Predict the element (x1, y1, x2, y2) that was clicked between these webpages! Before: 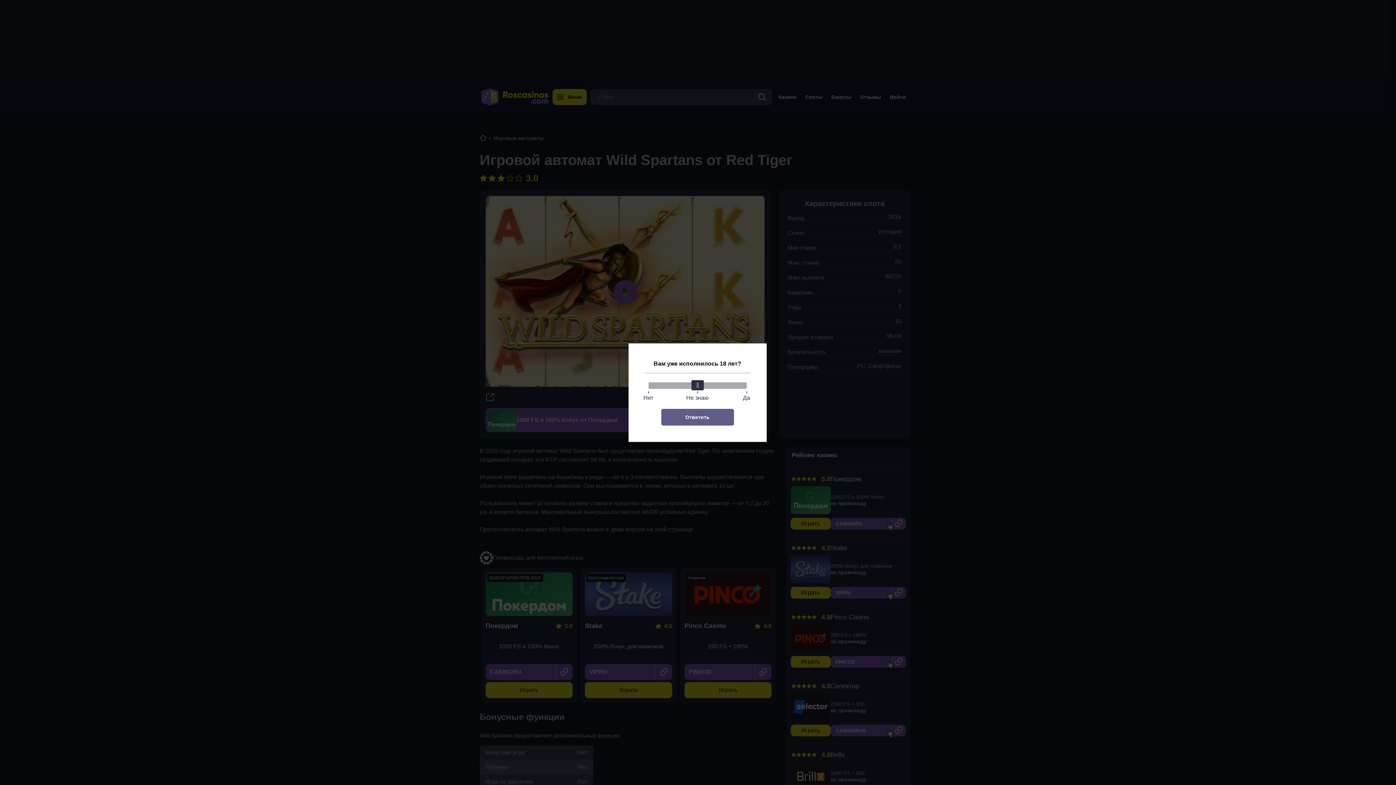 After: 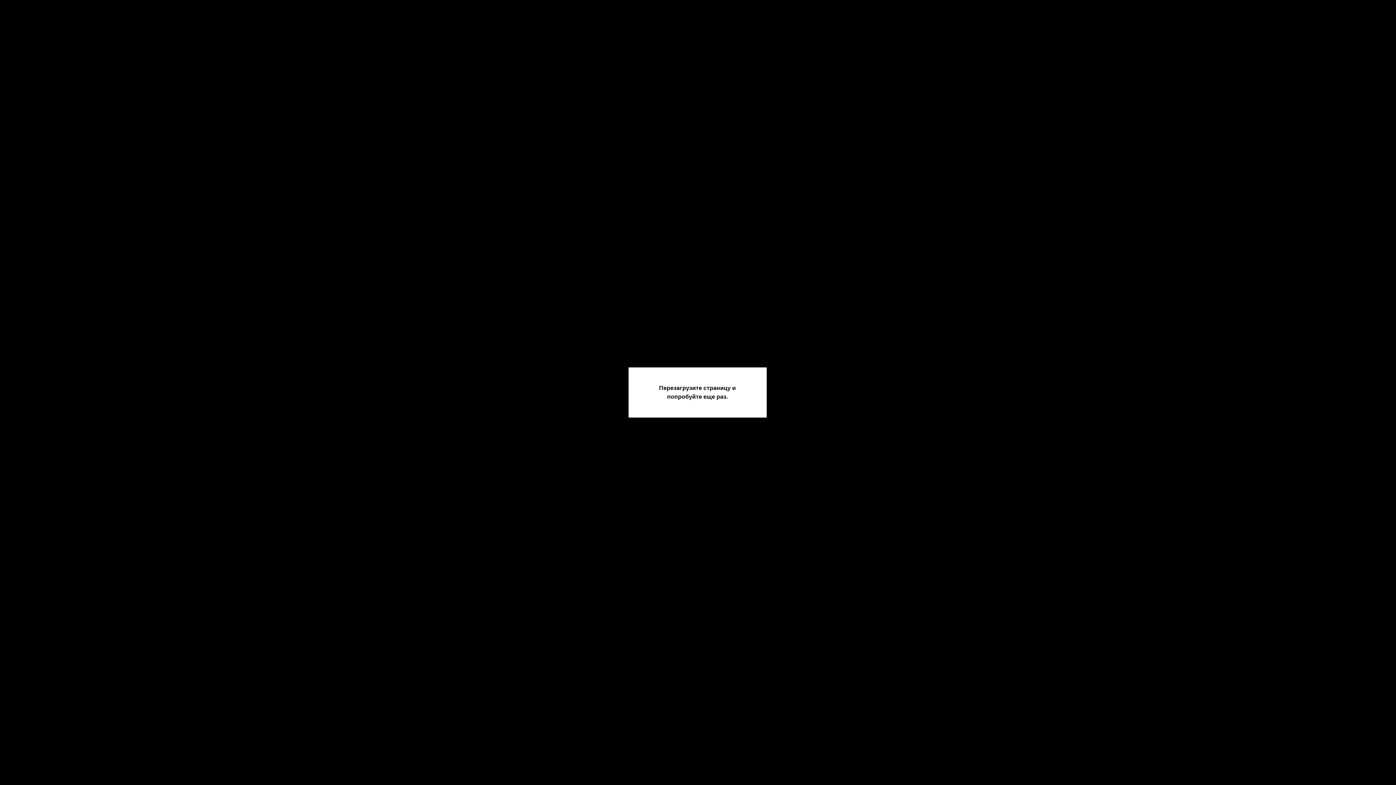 Action: bbox: (661, 408, 734, 425) label: Ответить